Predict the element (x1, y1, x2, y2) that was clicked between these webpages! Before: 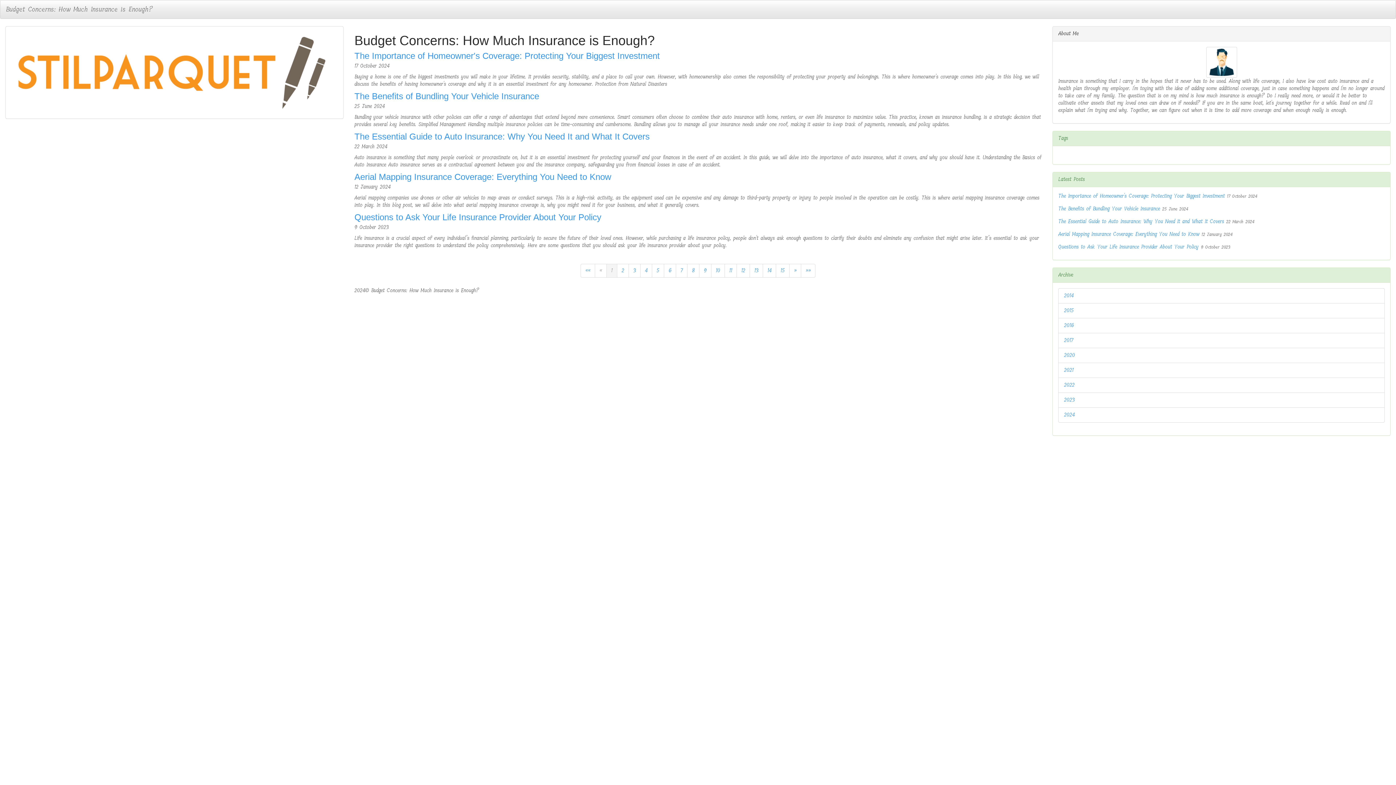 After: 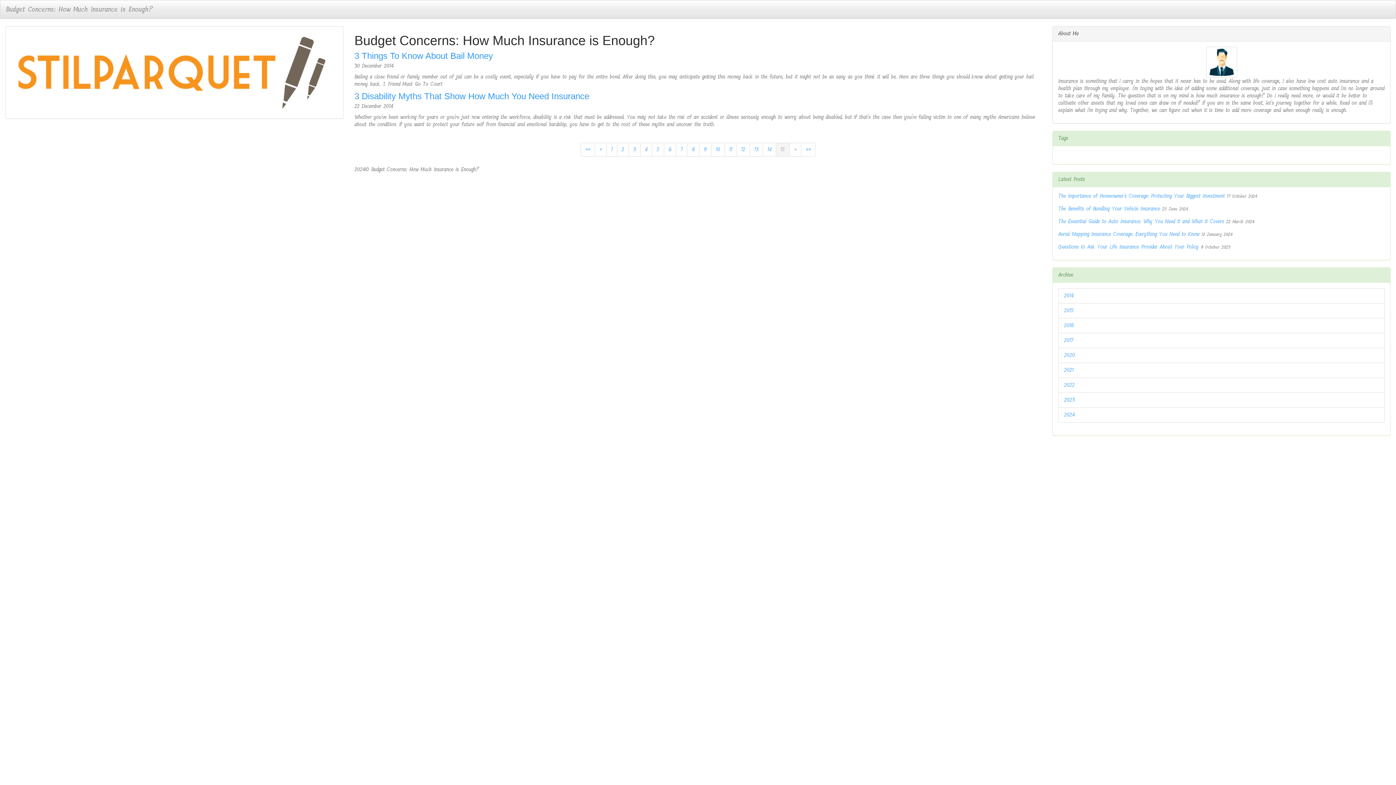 Action: label: Last bbox: (801, 264, 815, 277)